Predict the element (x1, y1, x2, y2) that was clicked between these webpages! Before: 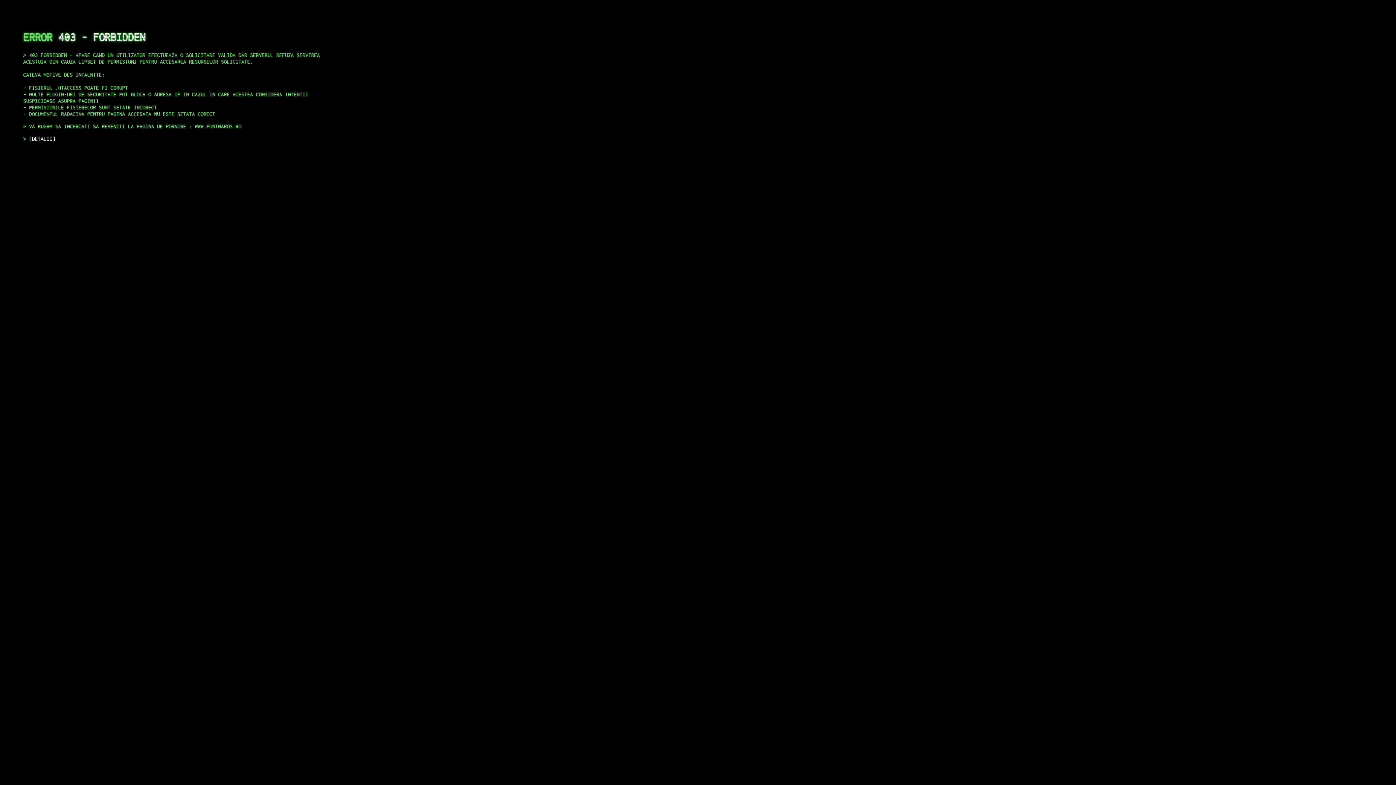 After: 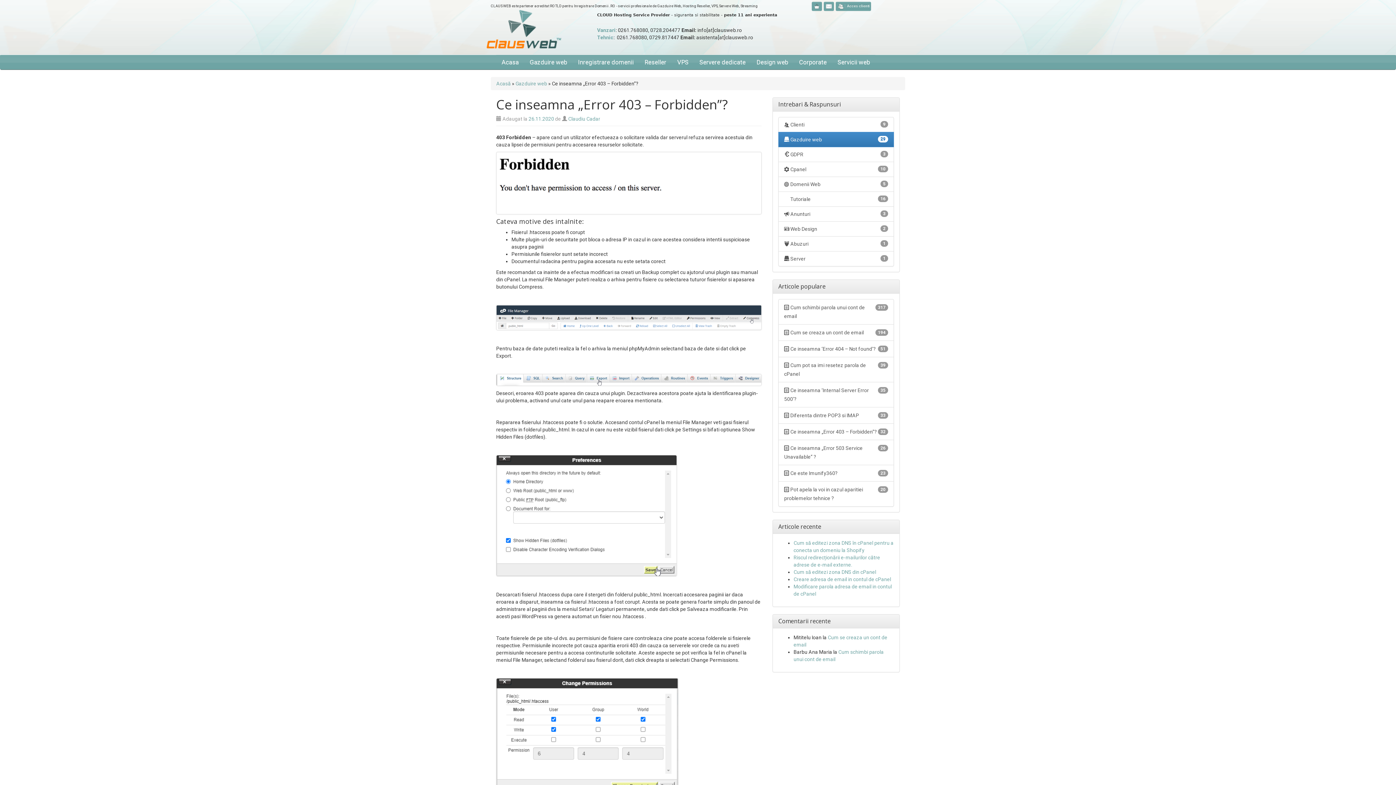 Action: bbox: (29, 135, 55, 141) label: DETALII